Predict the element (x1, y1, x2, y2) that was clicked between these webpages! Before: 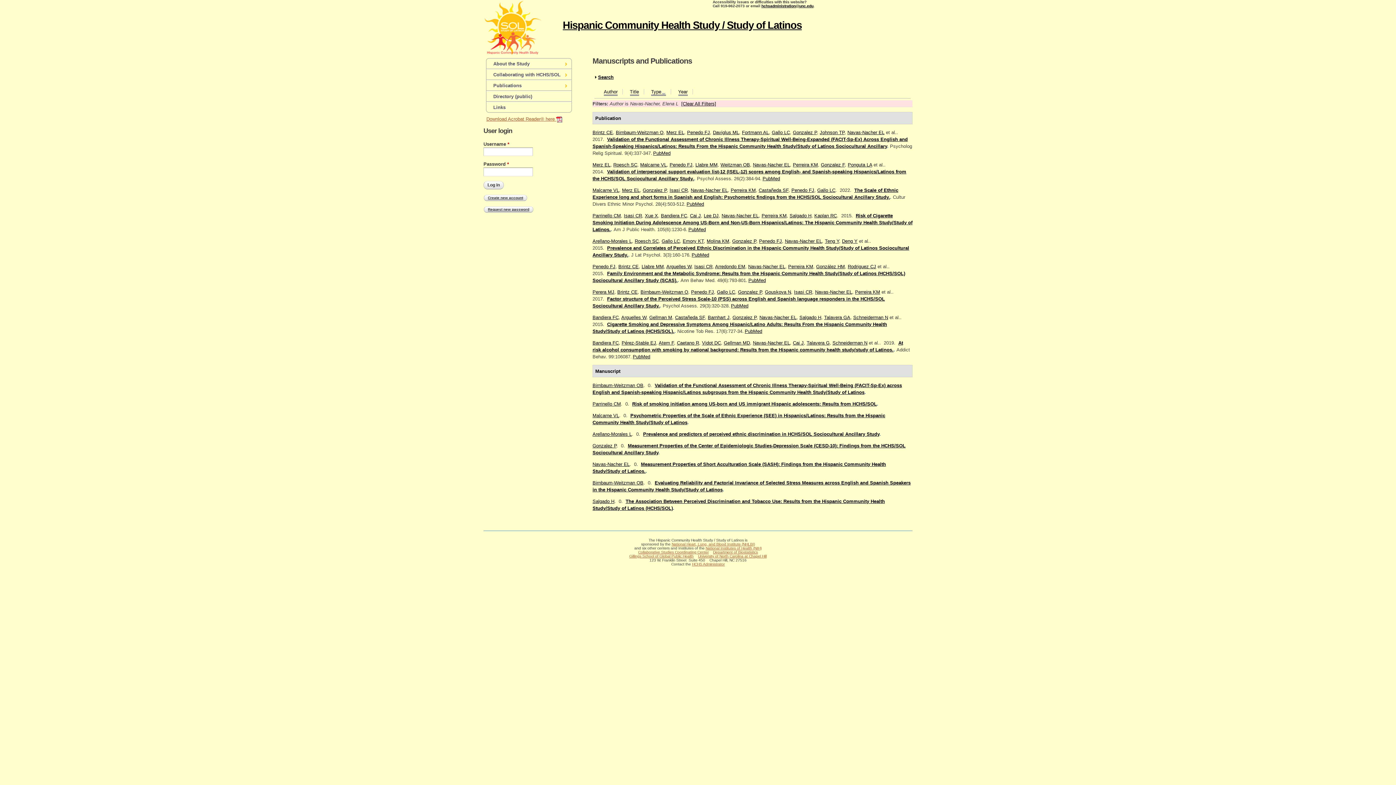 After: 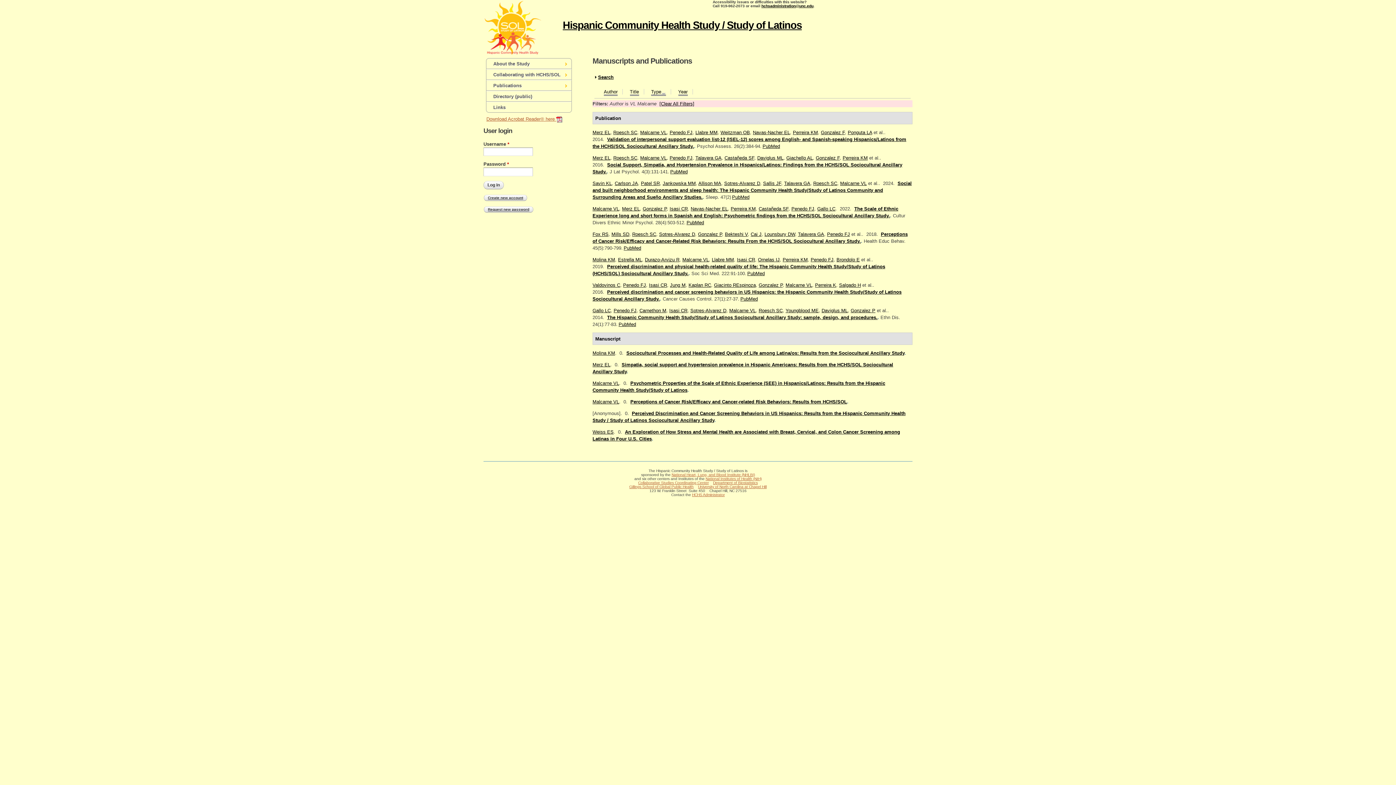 Action: bbox: (592, 413, 619, 418) label: Malcarne VL